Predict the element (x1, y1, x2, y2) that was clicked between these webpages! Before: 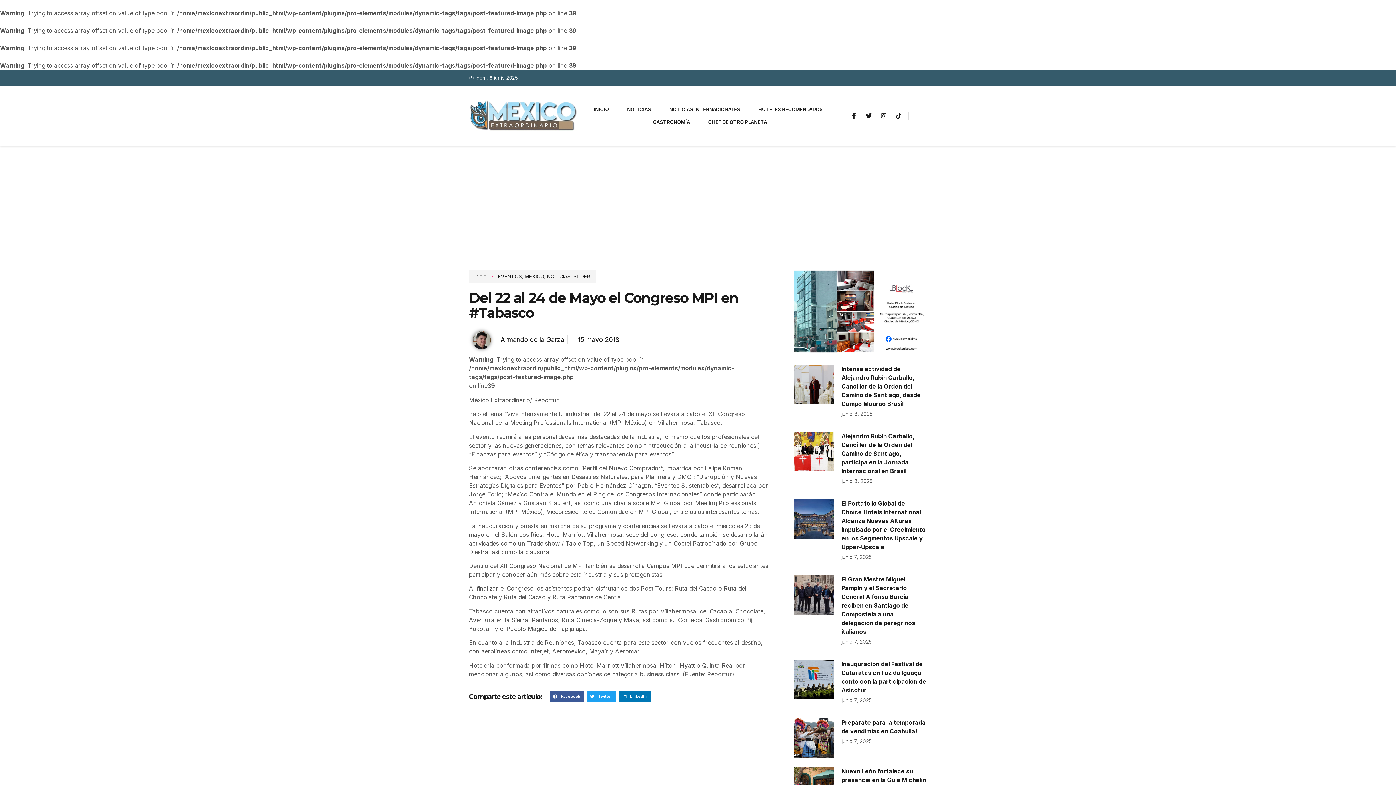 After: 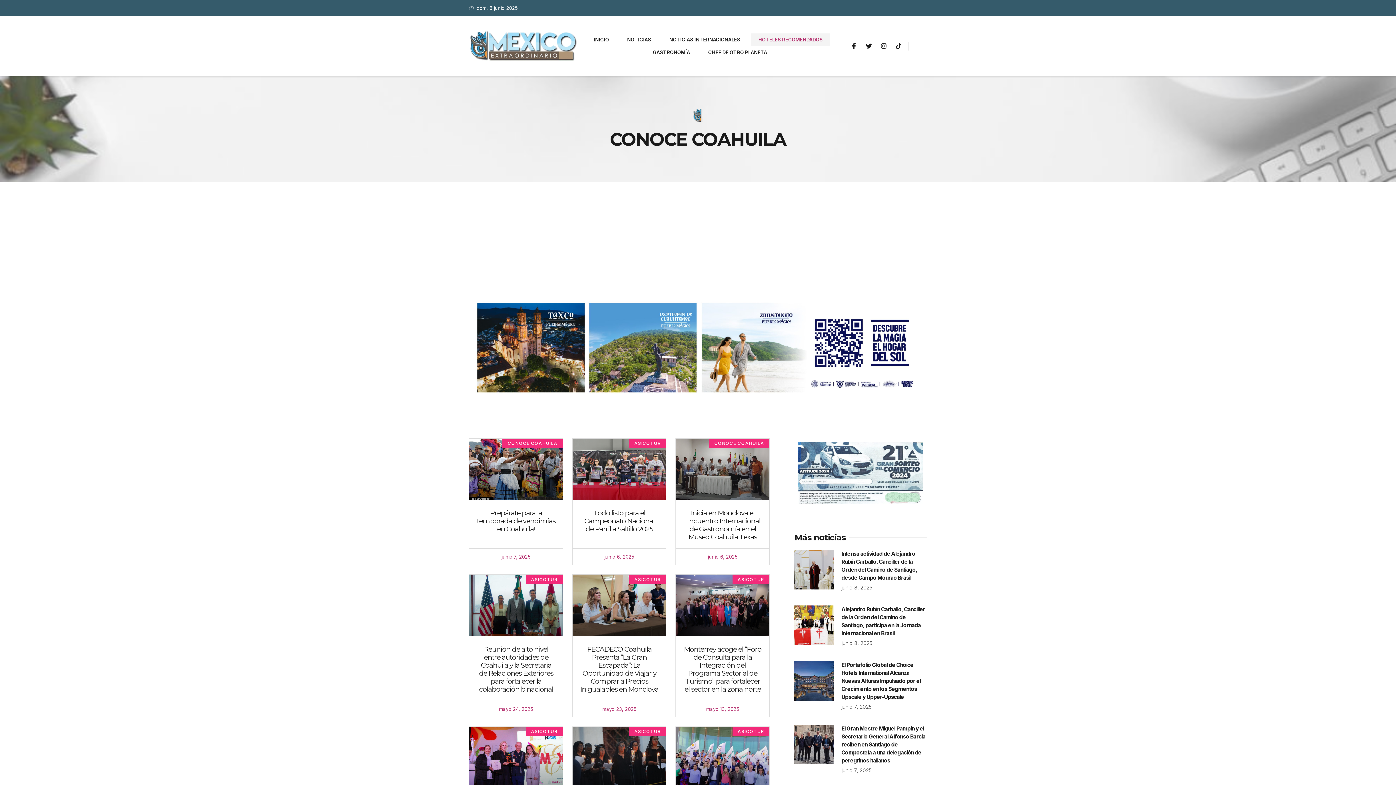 Action: bbox: (751, 103, 830, 115) label: HOTELES RECOMENDADOS